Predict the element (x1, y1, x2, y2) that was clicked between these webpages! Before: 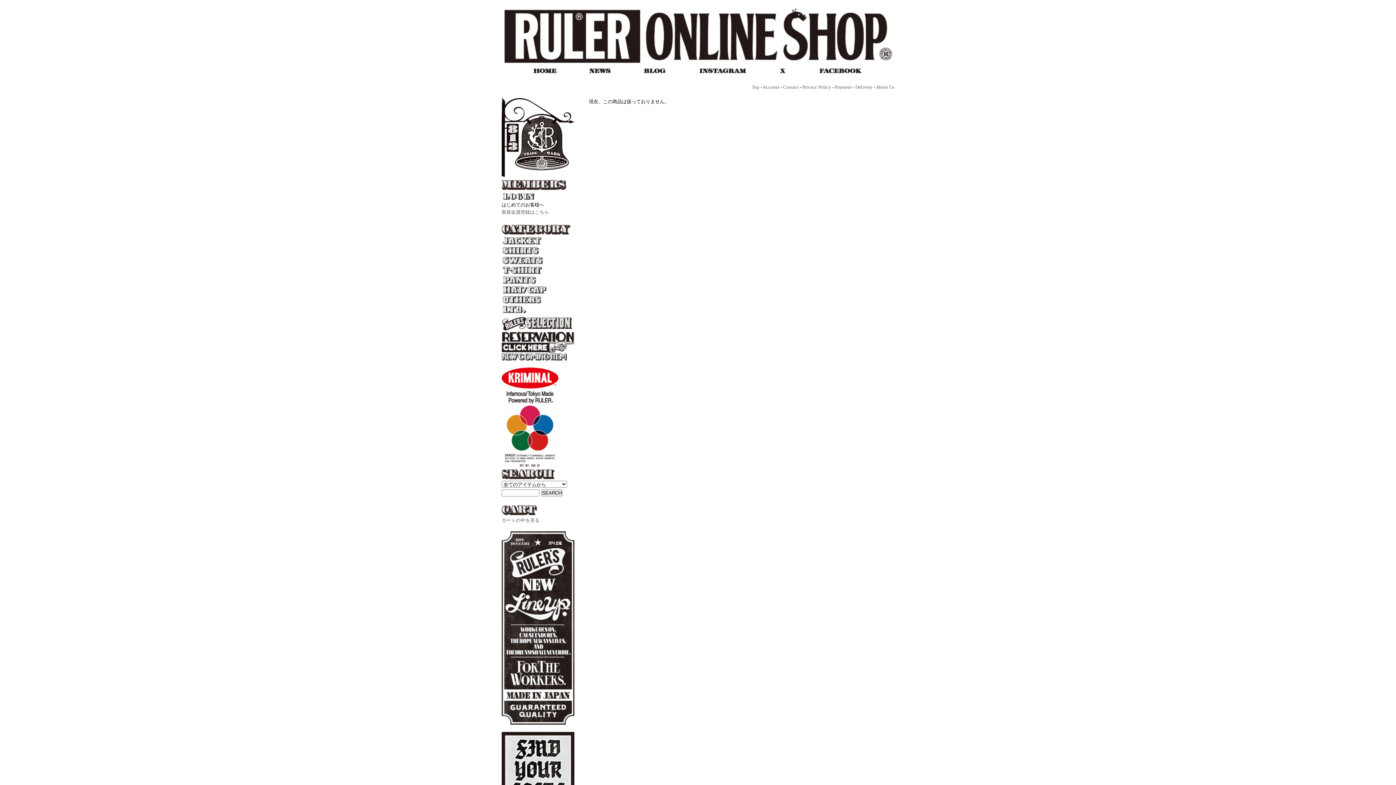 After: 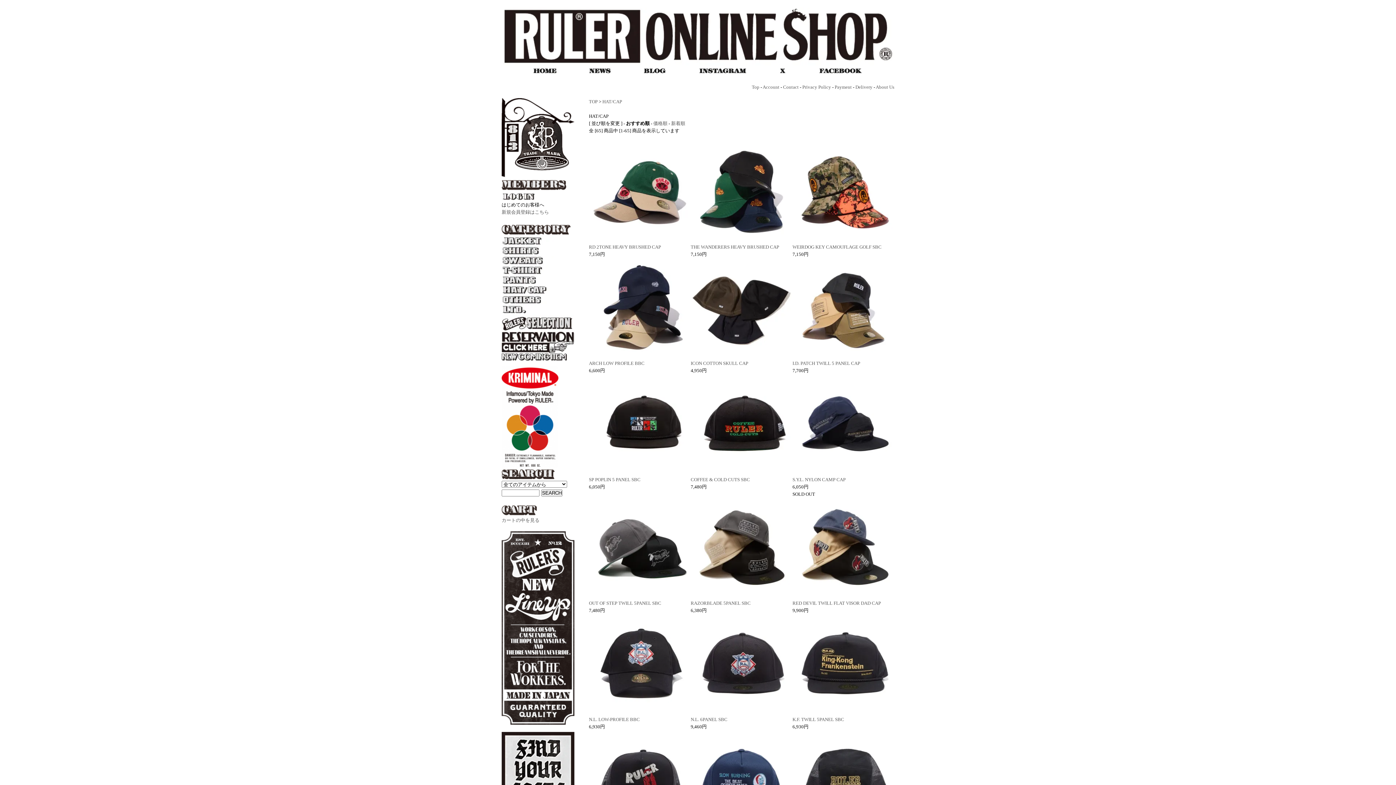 Action: bbox: (501, 290, 574, 296)